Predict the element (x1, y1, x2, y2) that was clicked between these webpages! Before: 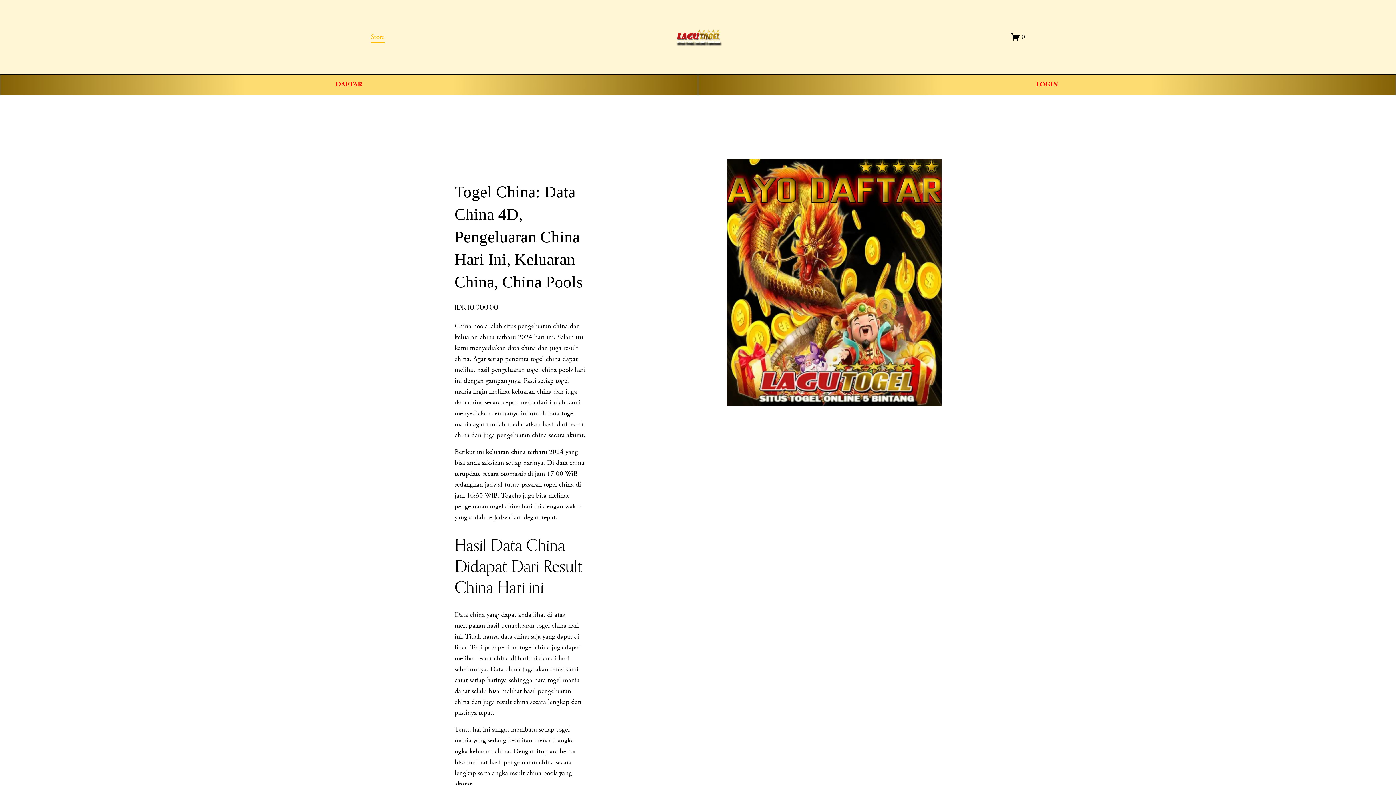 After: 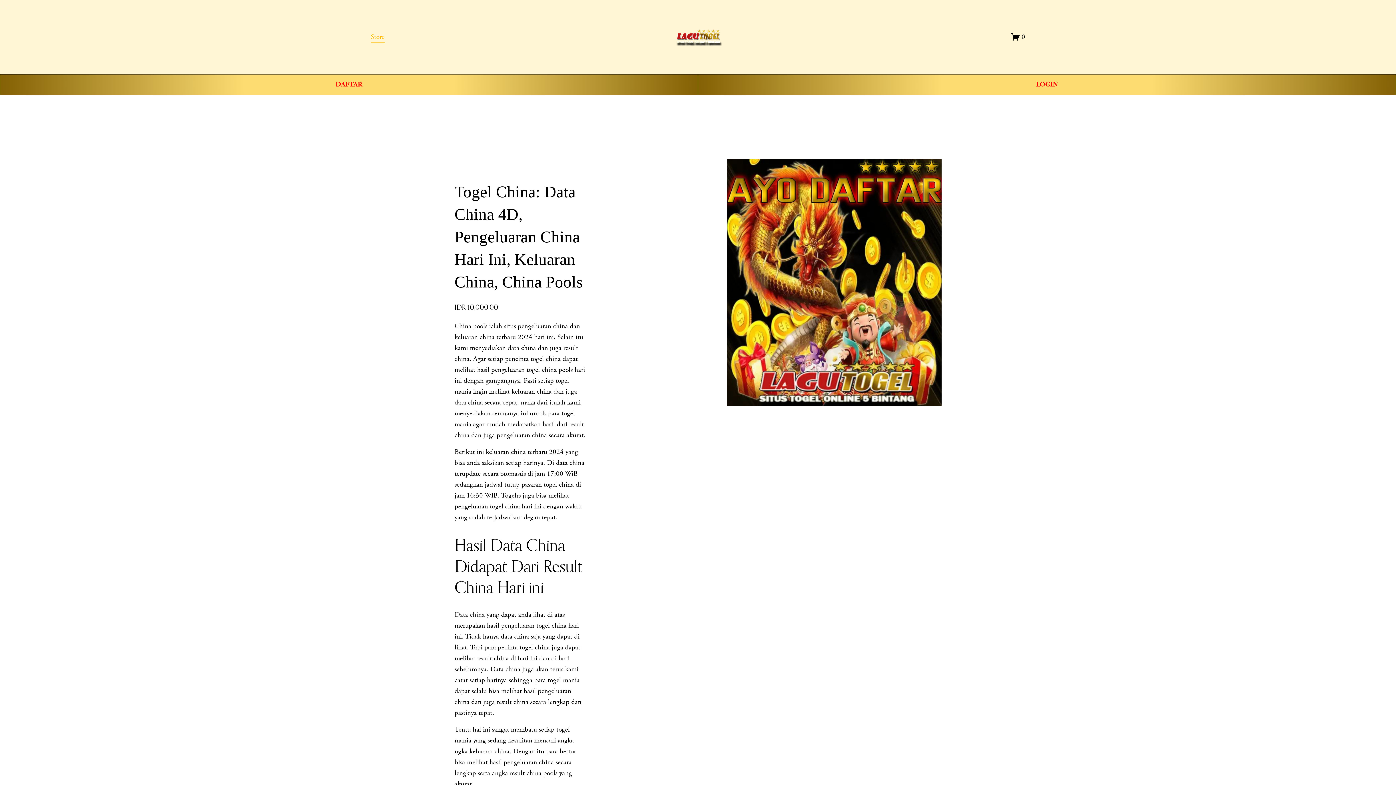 Action: bbox: (672, 27, 724, 46)